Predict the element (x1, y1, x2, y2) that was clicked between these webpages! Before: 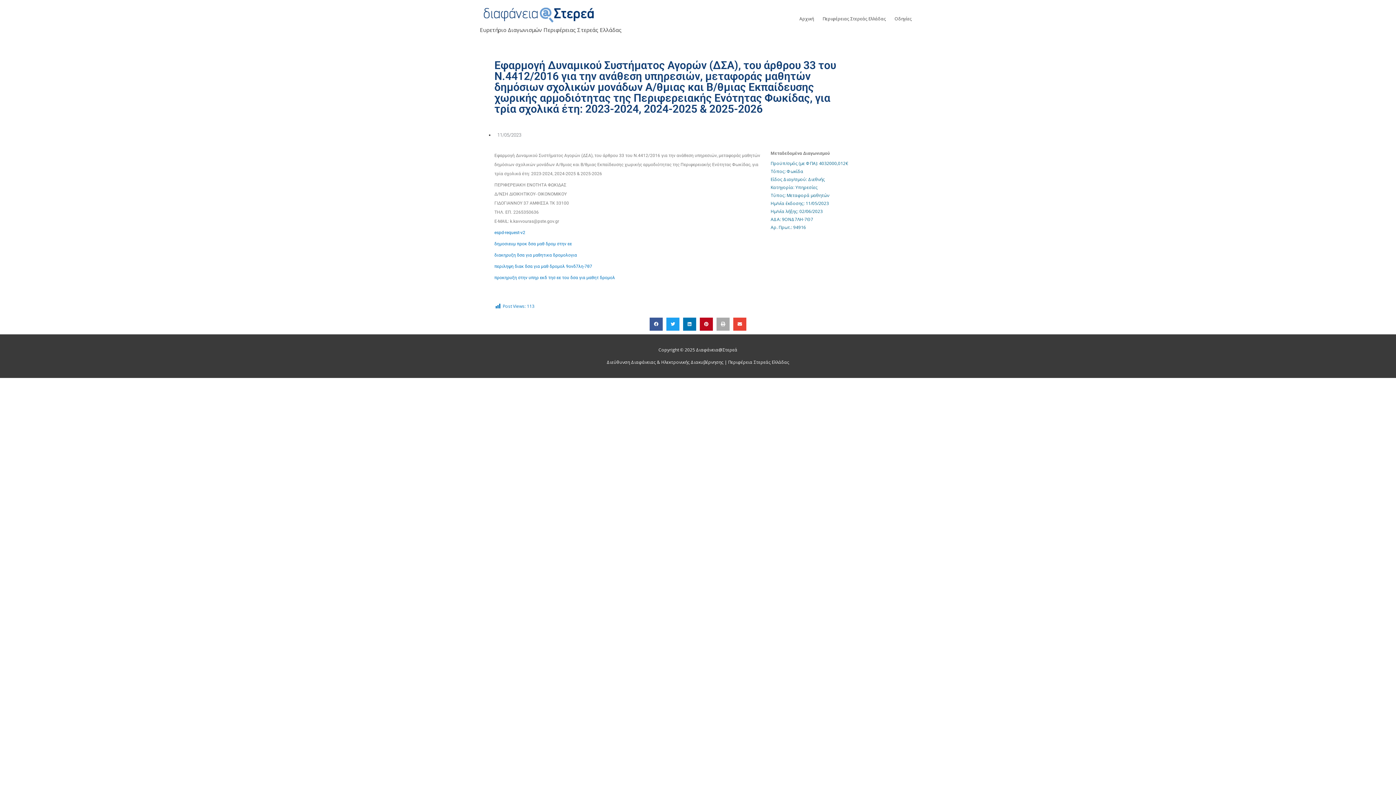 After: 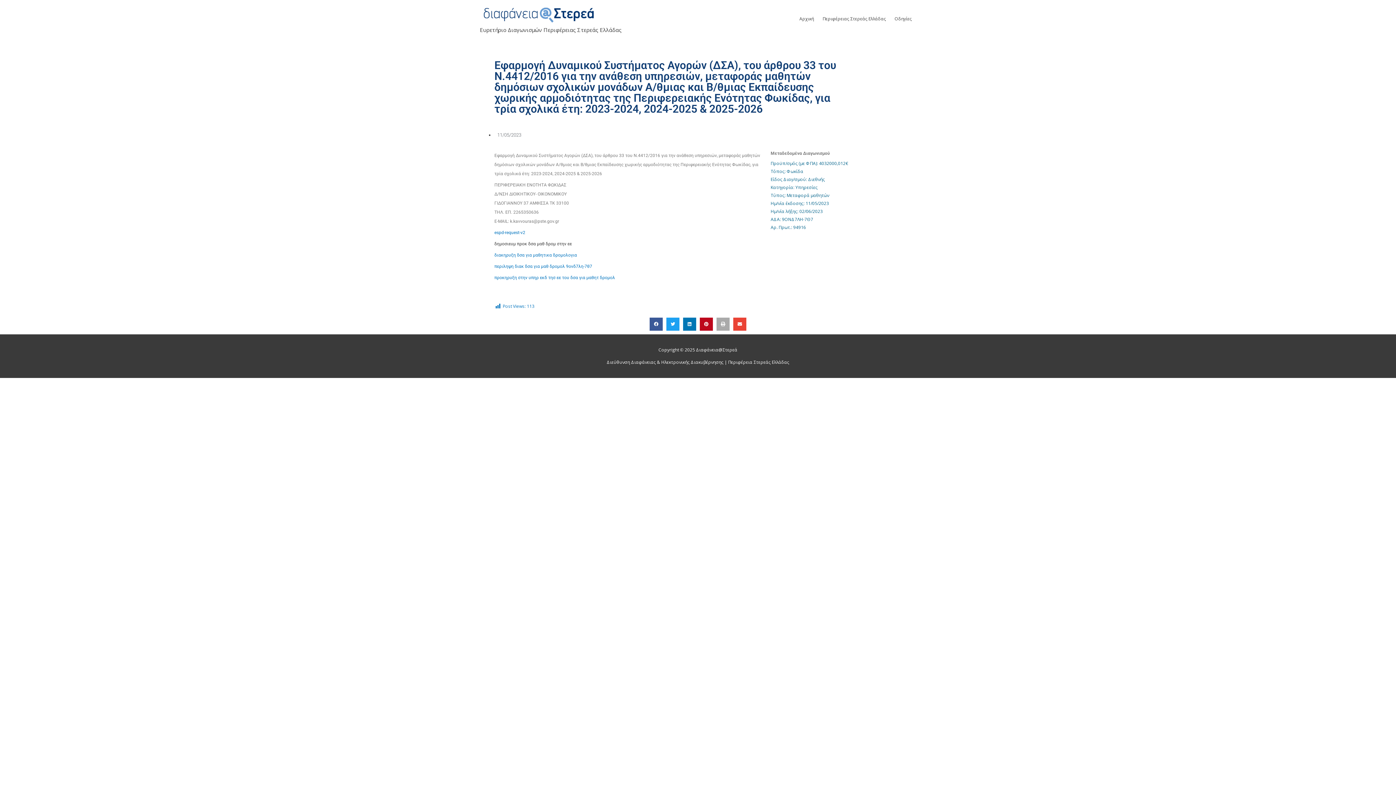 Action: bbox: (494, 241, 572, 246) label: δημοσιευμ προκ δσα μαθ δρομ στην εε